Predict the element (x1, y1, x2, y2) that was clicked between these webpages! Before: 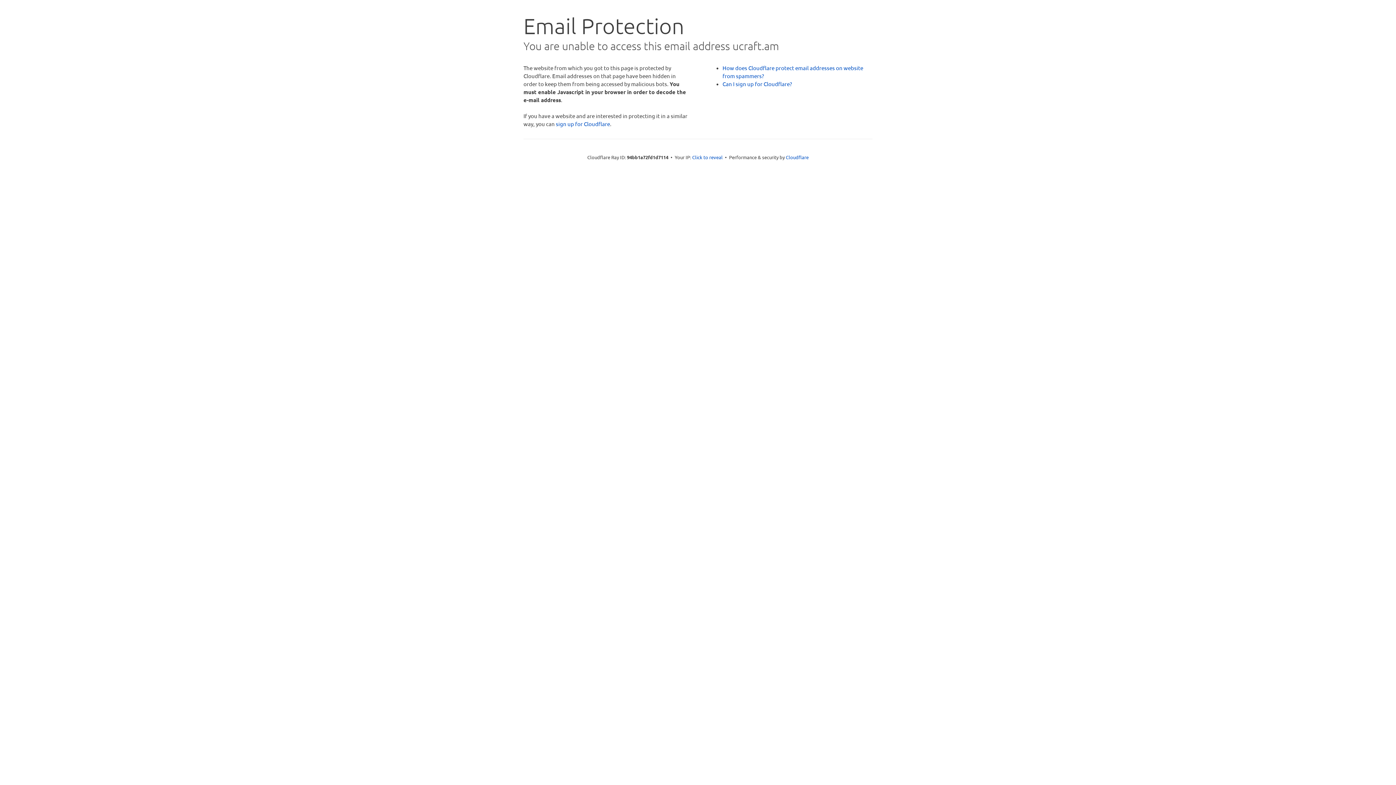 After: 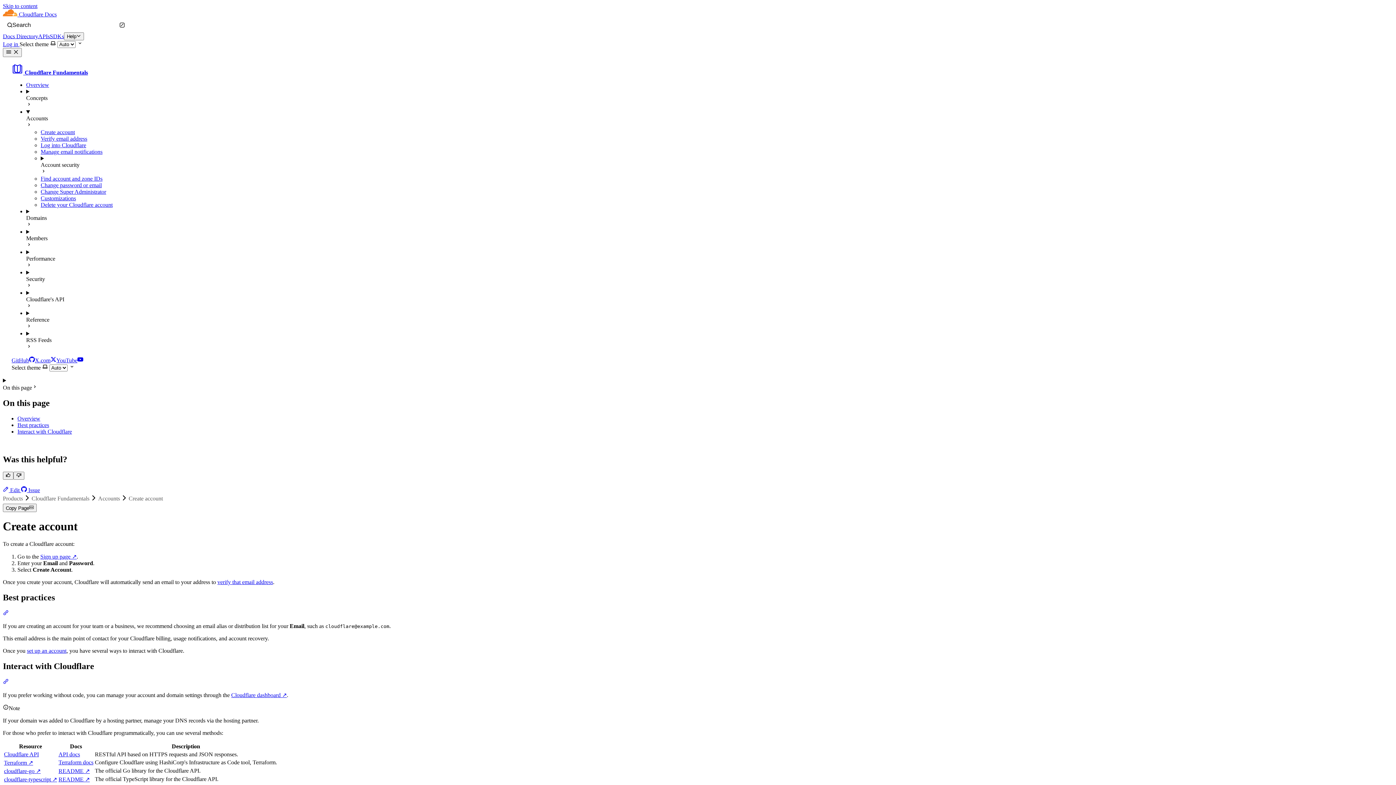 Action: label: Can I sign up for Cloudflare? bbox: (722, 80, 792, 87)